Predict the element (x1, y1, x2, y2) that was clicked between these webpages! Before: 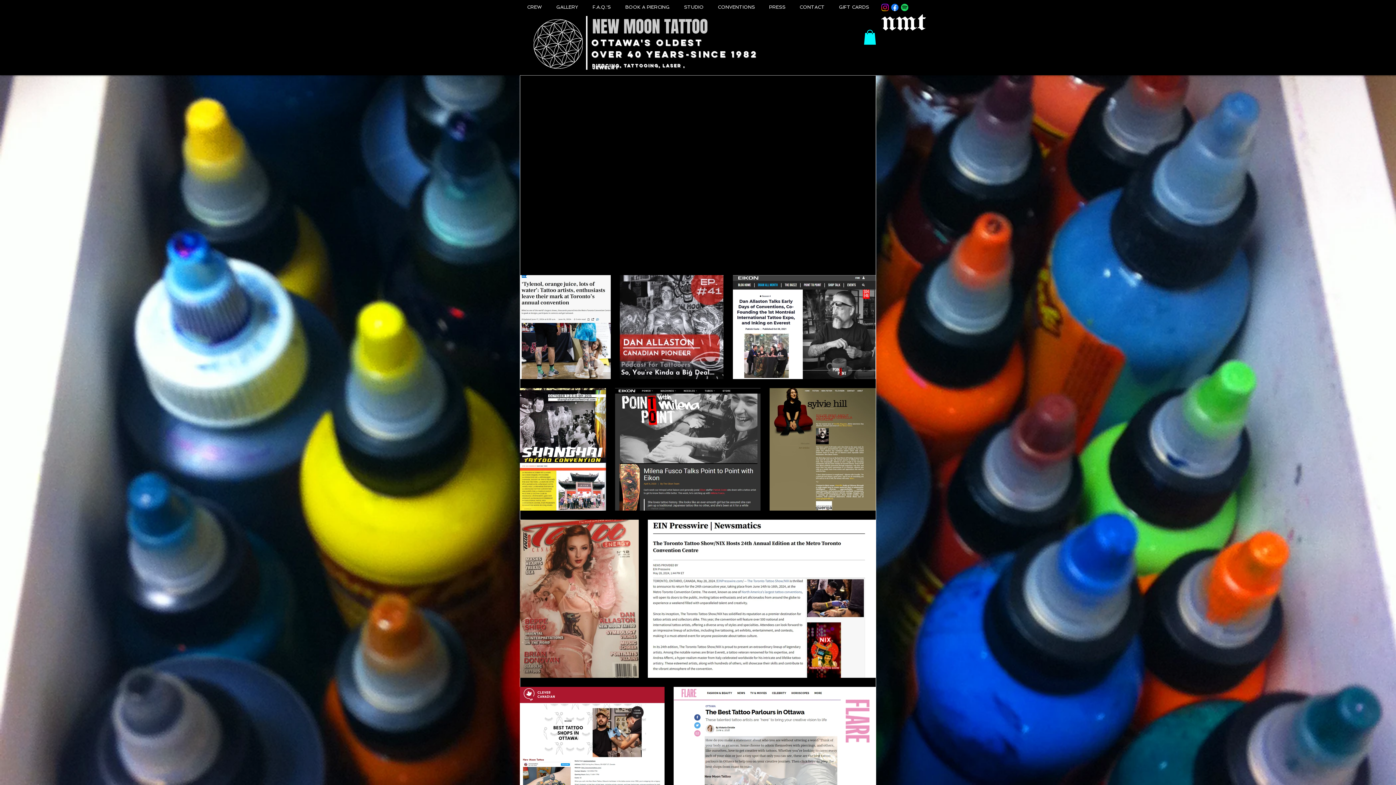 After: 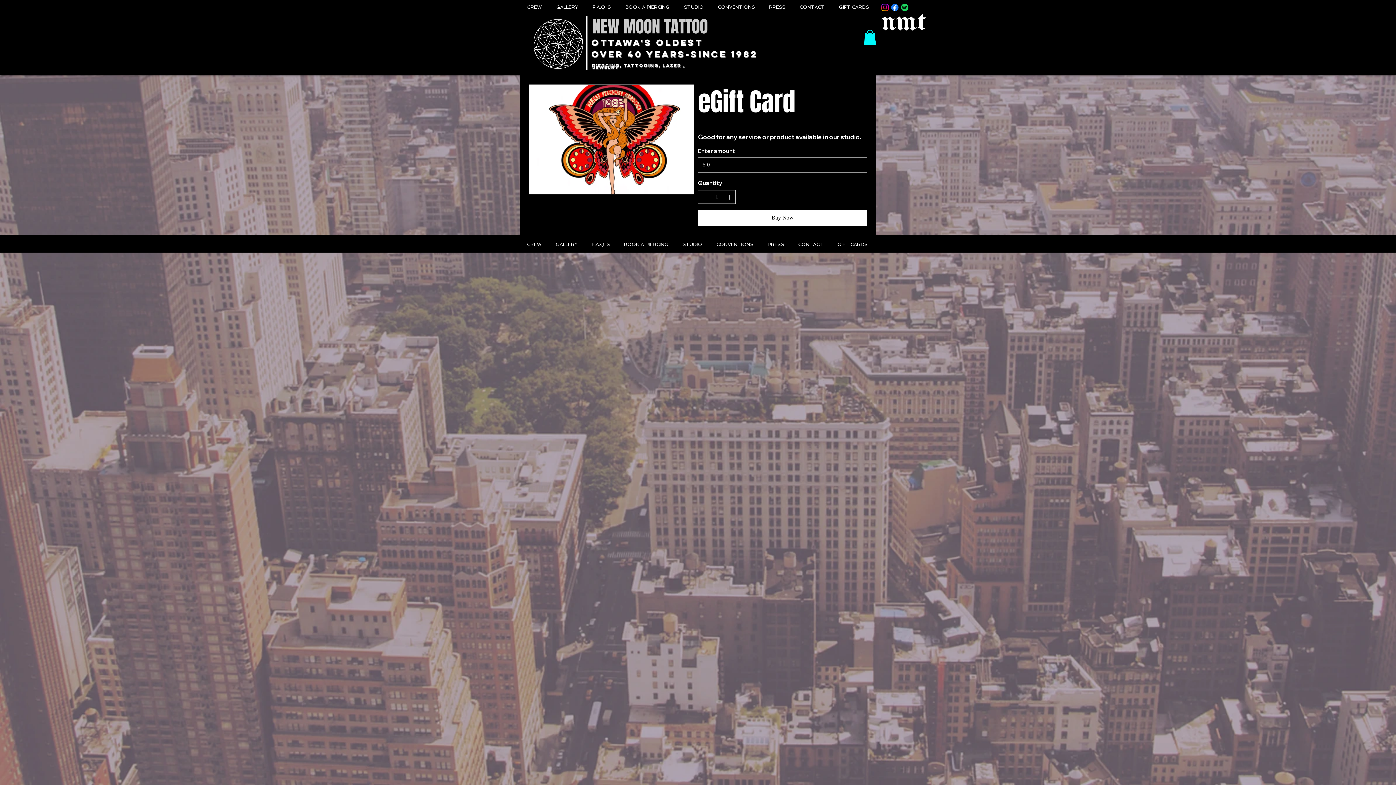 Action: bbox: (832, 2, 876, 11) label: GIFT CARDS